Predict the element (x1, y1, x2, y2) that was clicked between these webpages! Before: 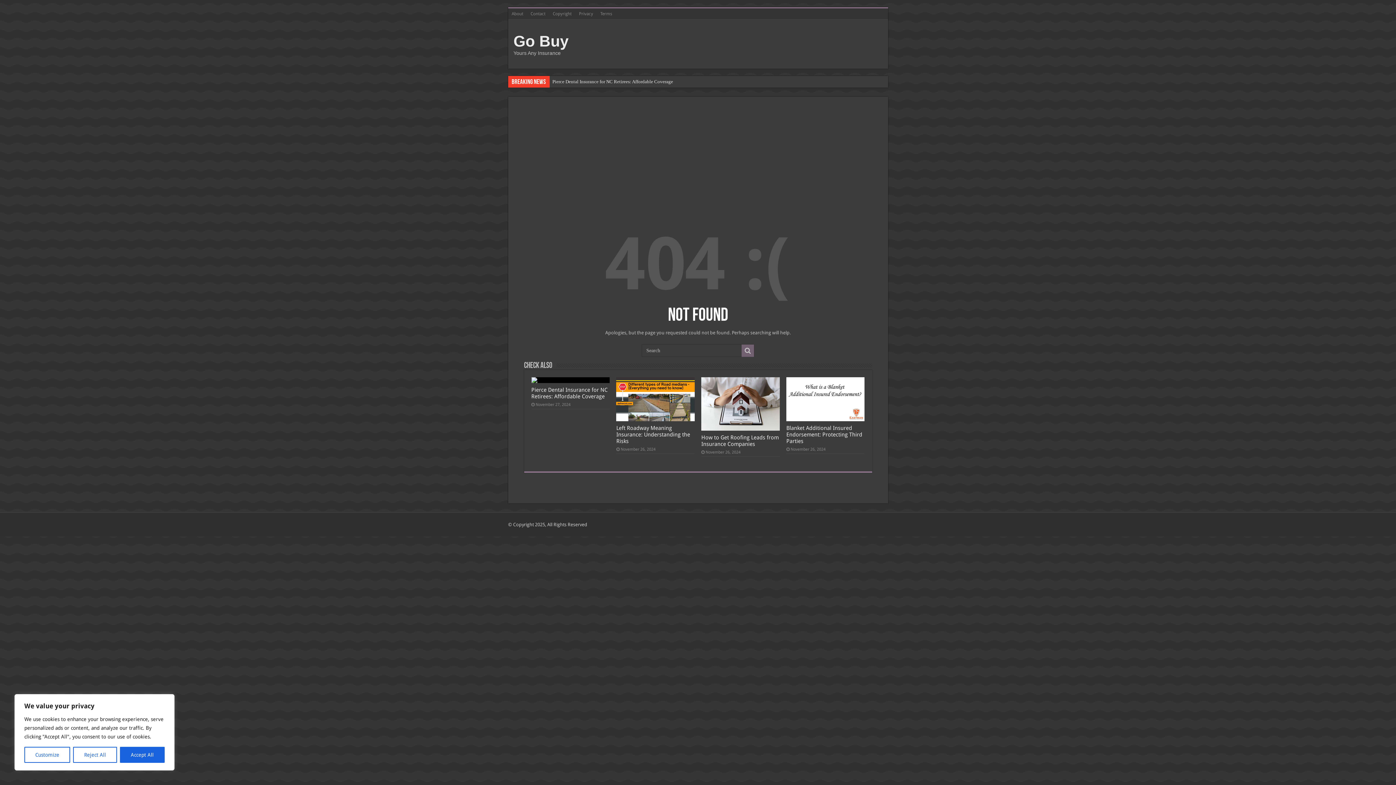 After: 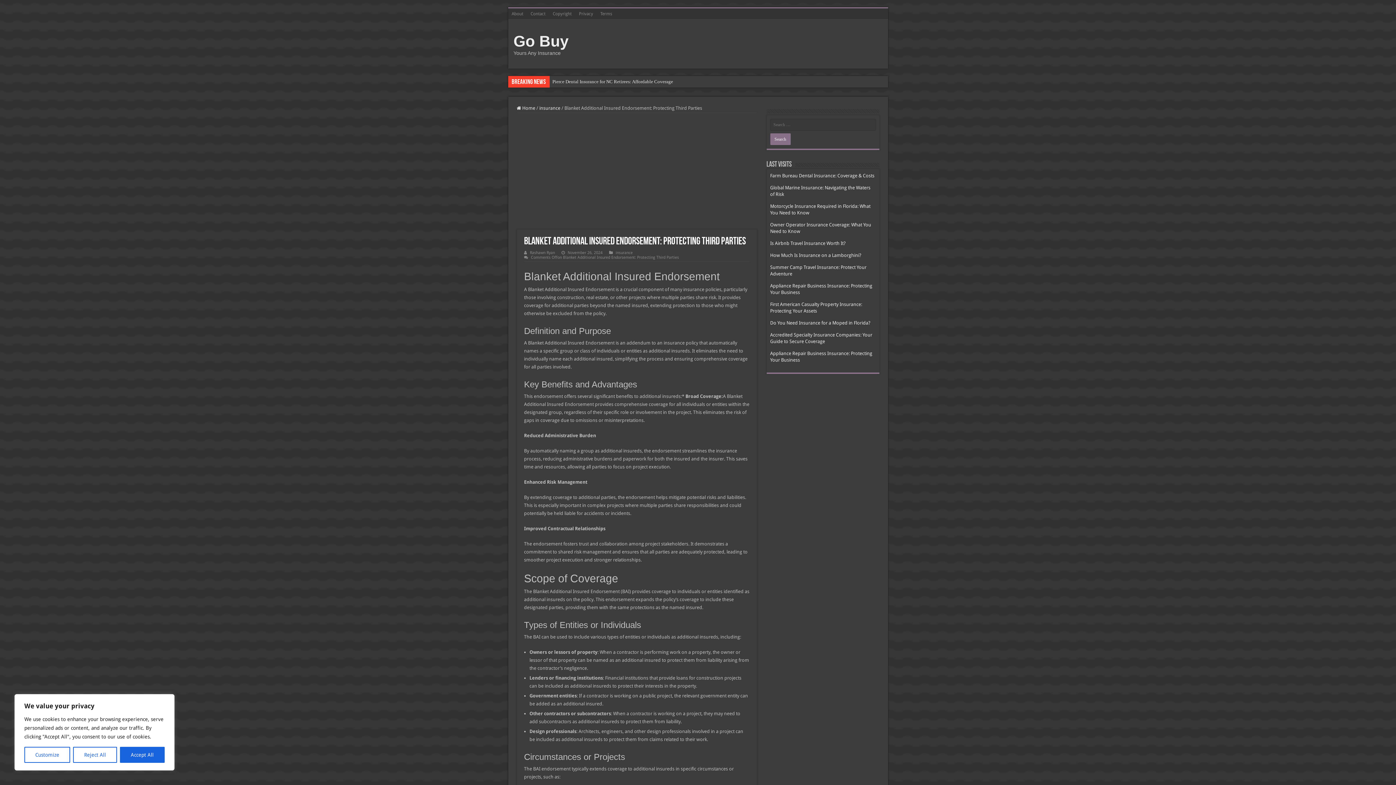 Action: label:   bbox: (786, 377, 864, 421)